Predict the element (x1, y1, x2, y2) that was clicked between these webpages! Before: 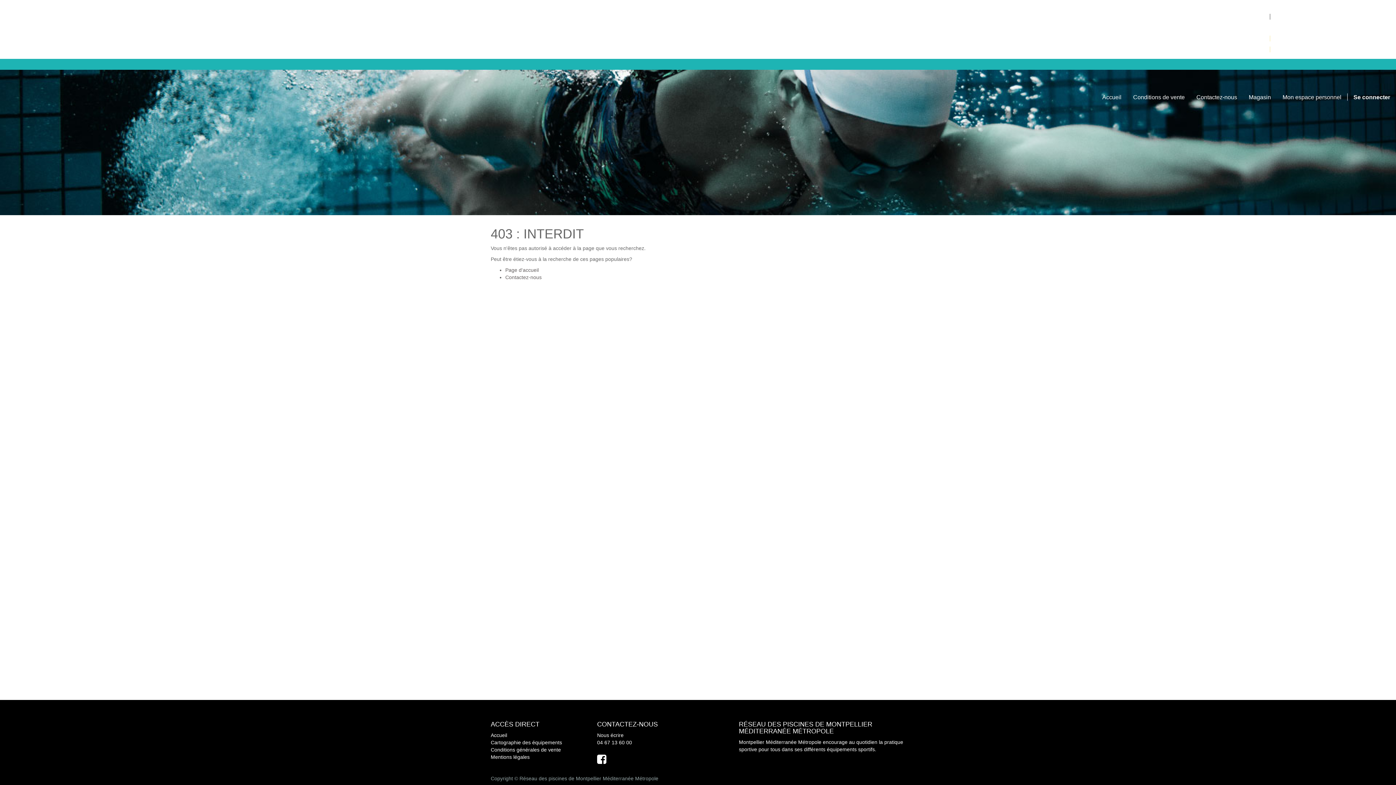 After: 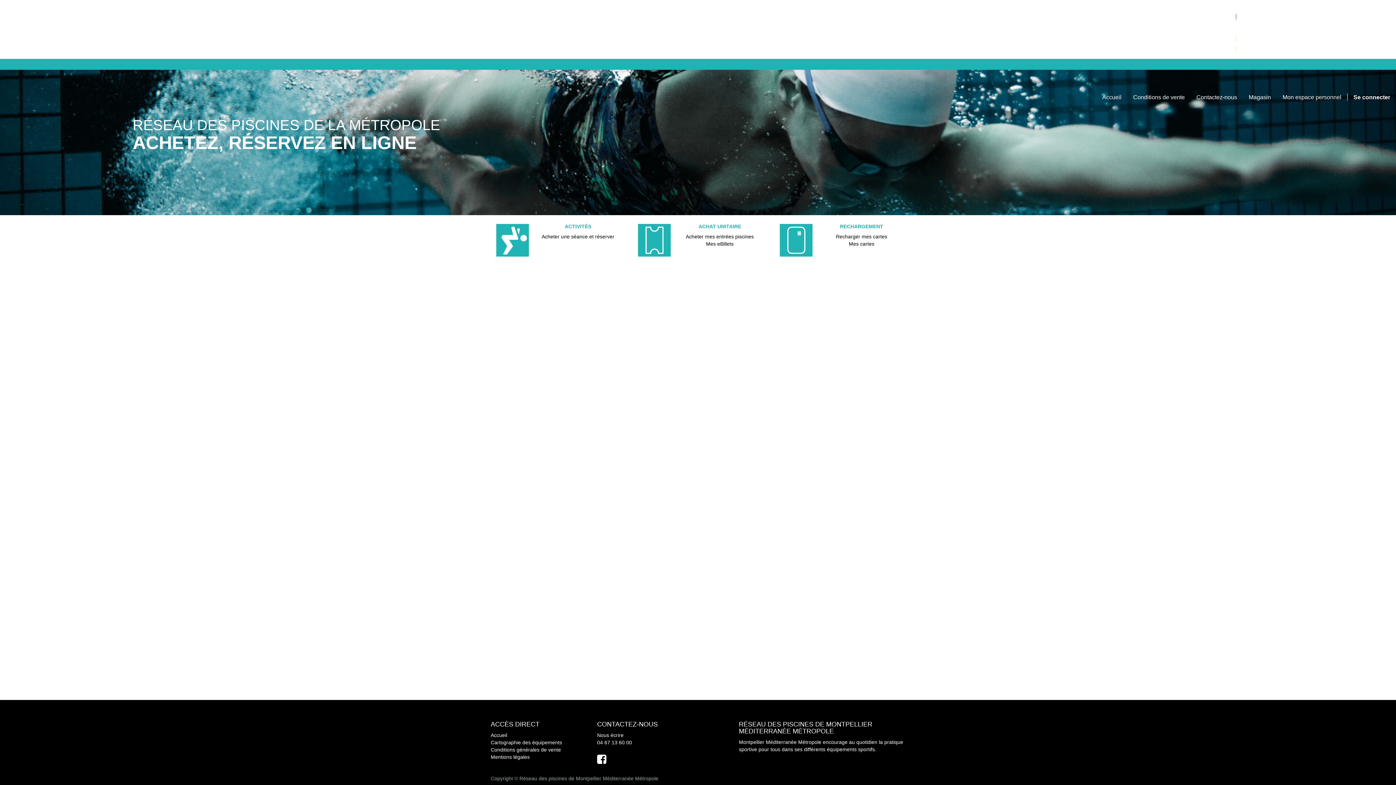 Action: bbox: (490, 732, 586, 739) label: Accueil